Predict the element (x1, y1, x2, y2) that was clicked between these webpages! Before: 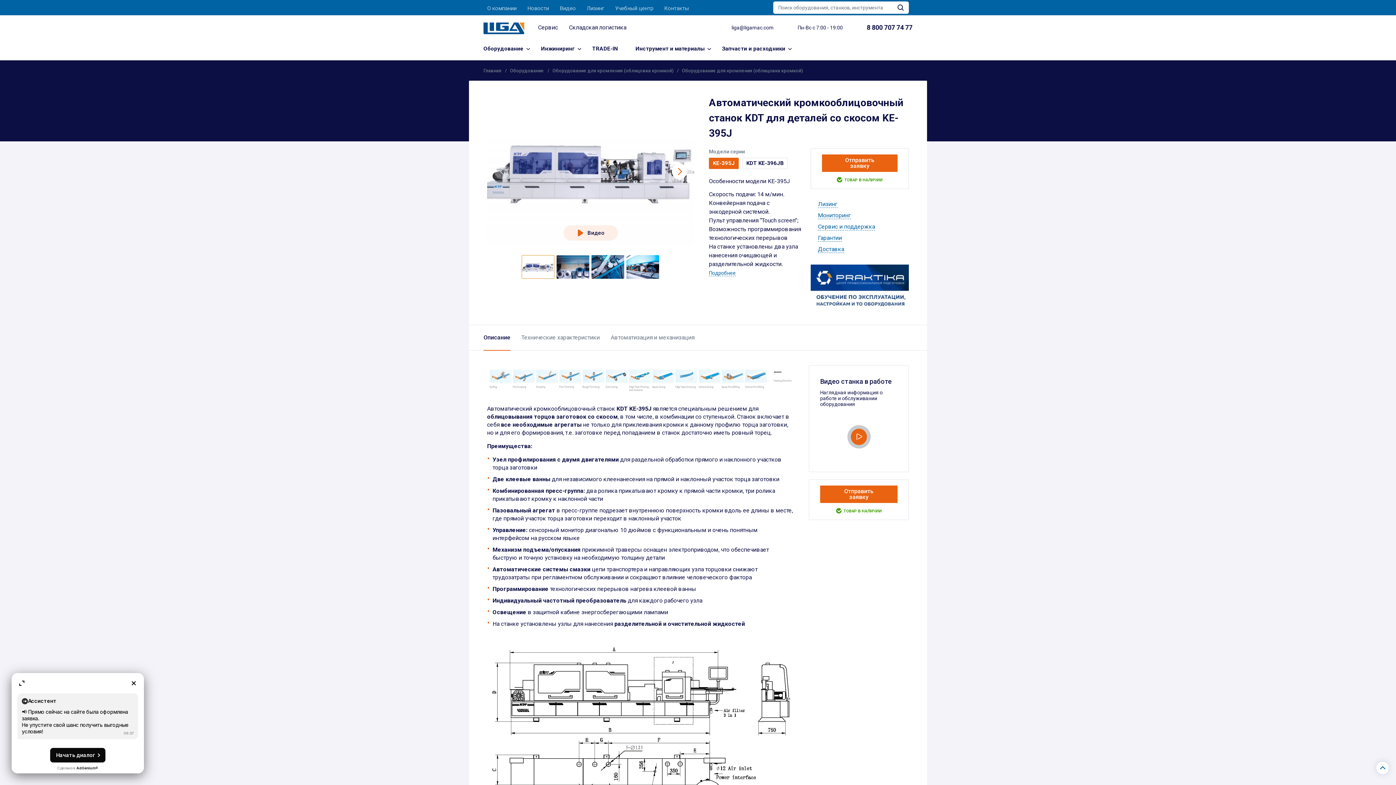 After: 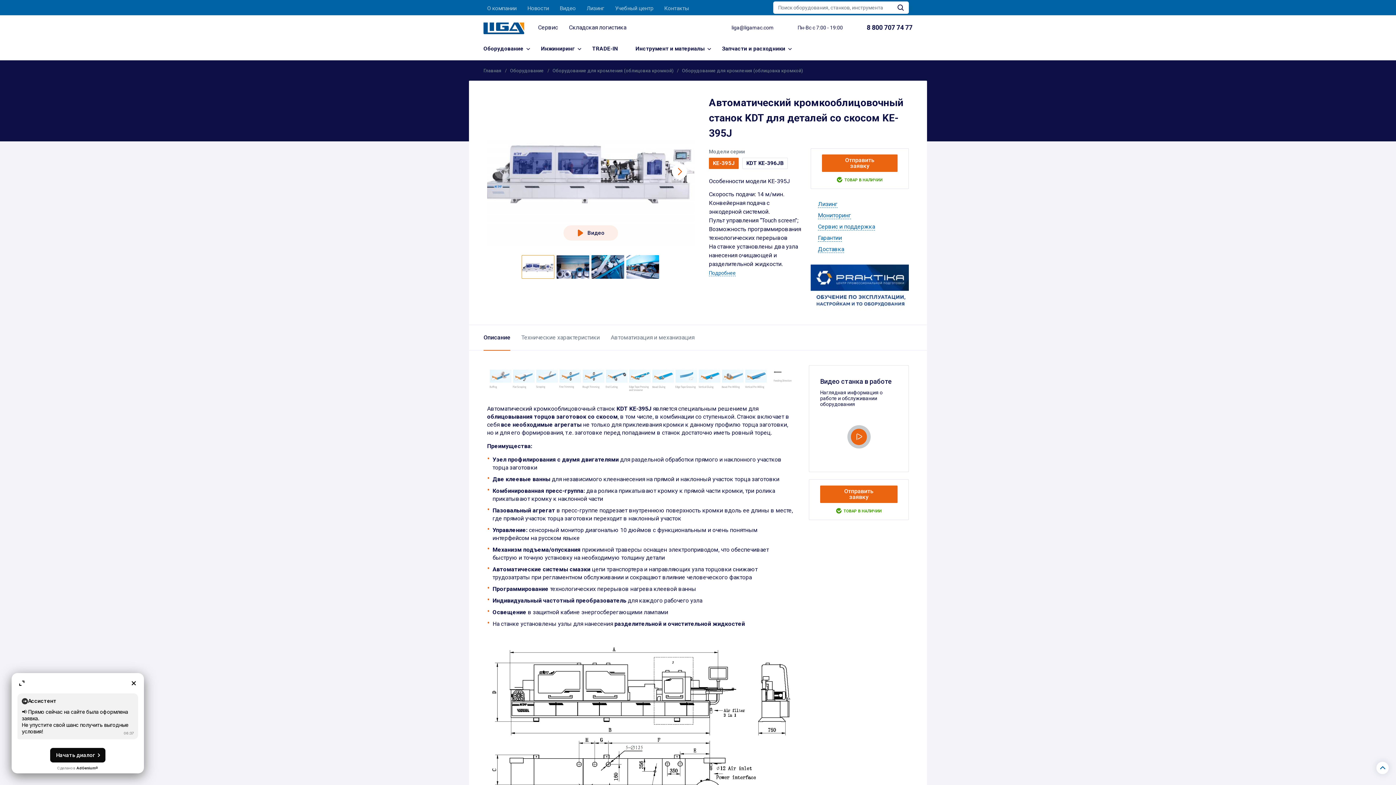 Action: bbox: (818, 200, 837, 208) label: Лизинг